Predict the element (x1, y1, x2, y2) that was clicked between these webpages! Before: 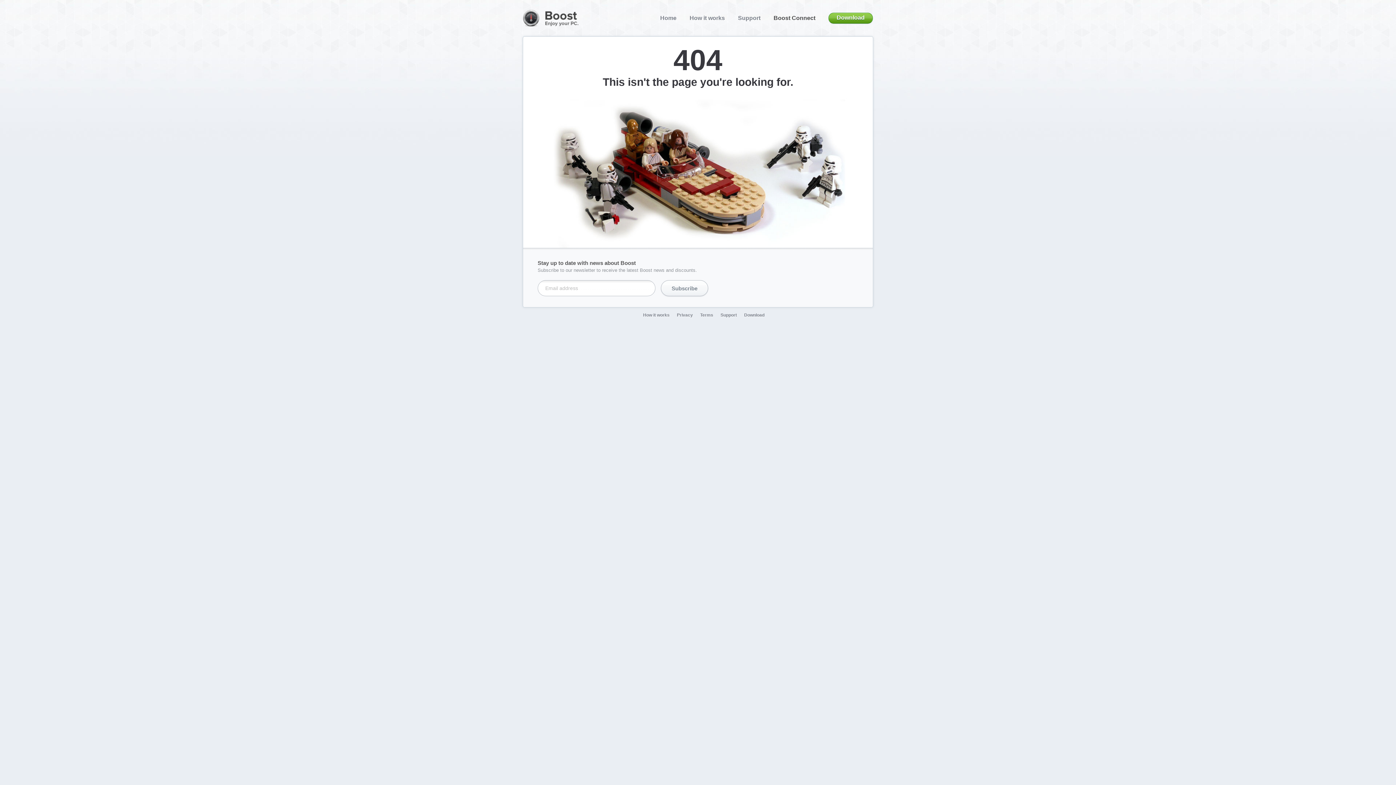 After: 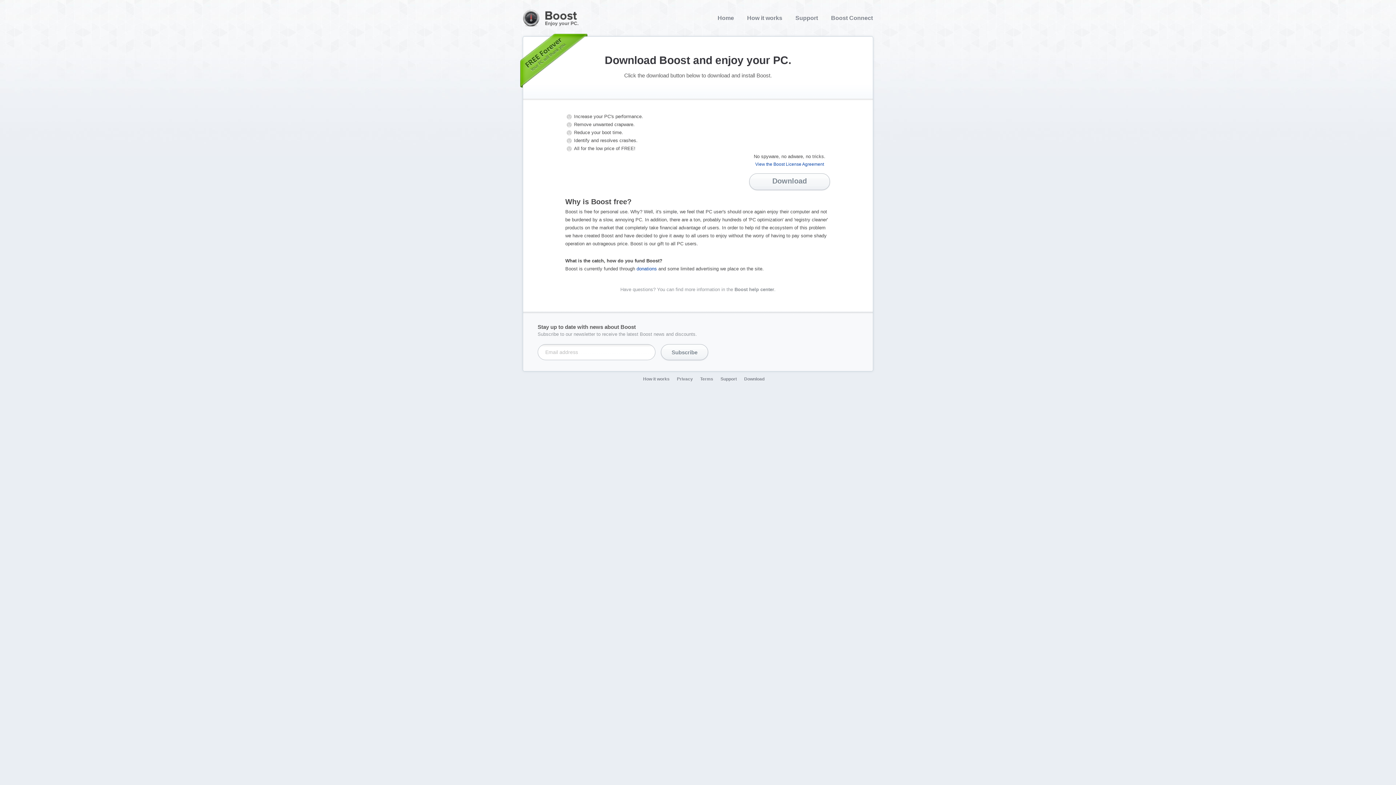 Action: bbox: (828, 12, 873, 23) label: Download